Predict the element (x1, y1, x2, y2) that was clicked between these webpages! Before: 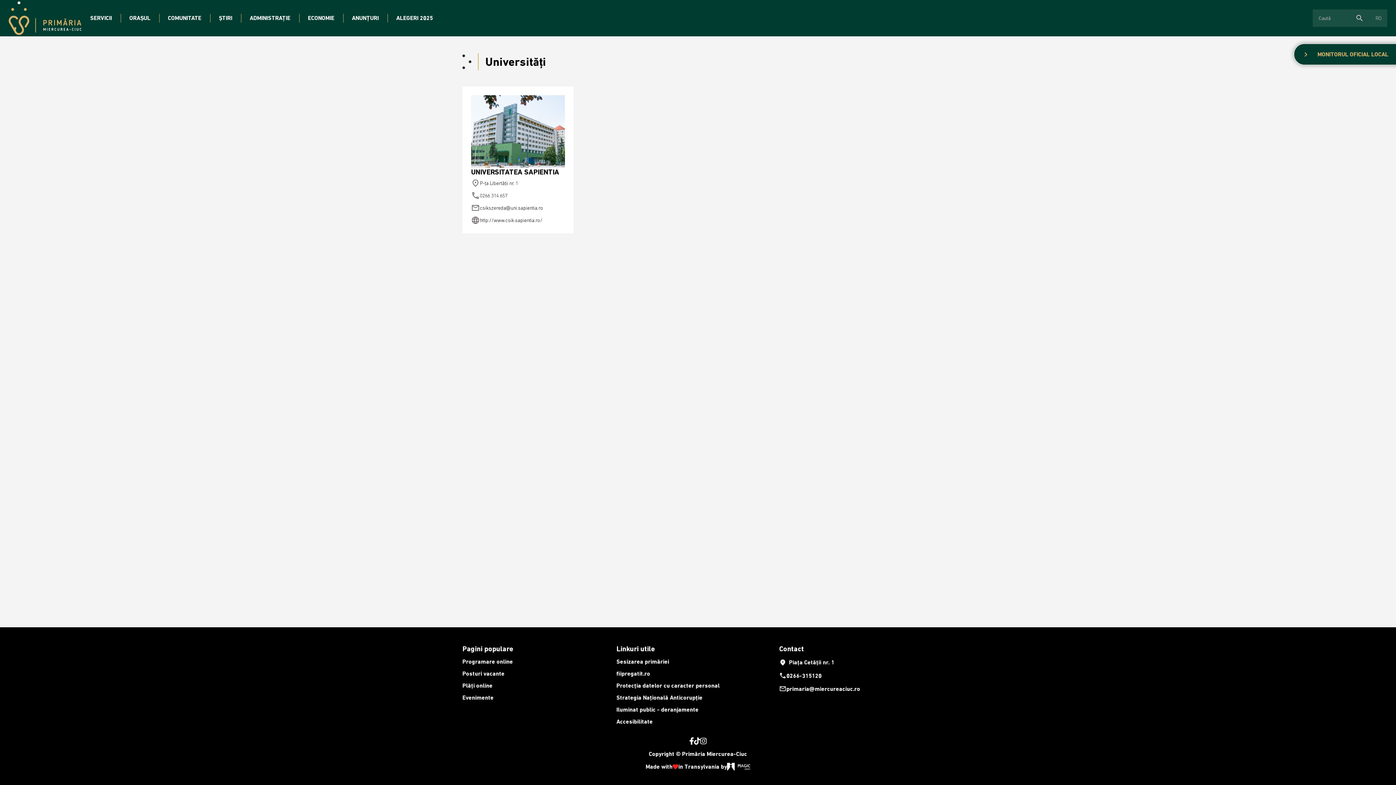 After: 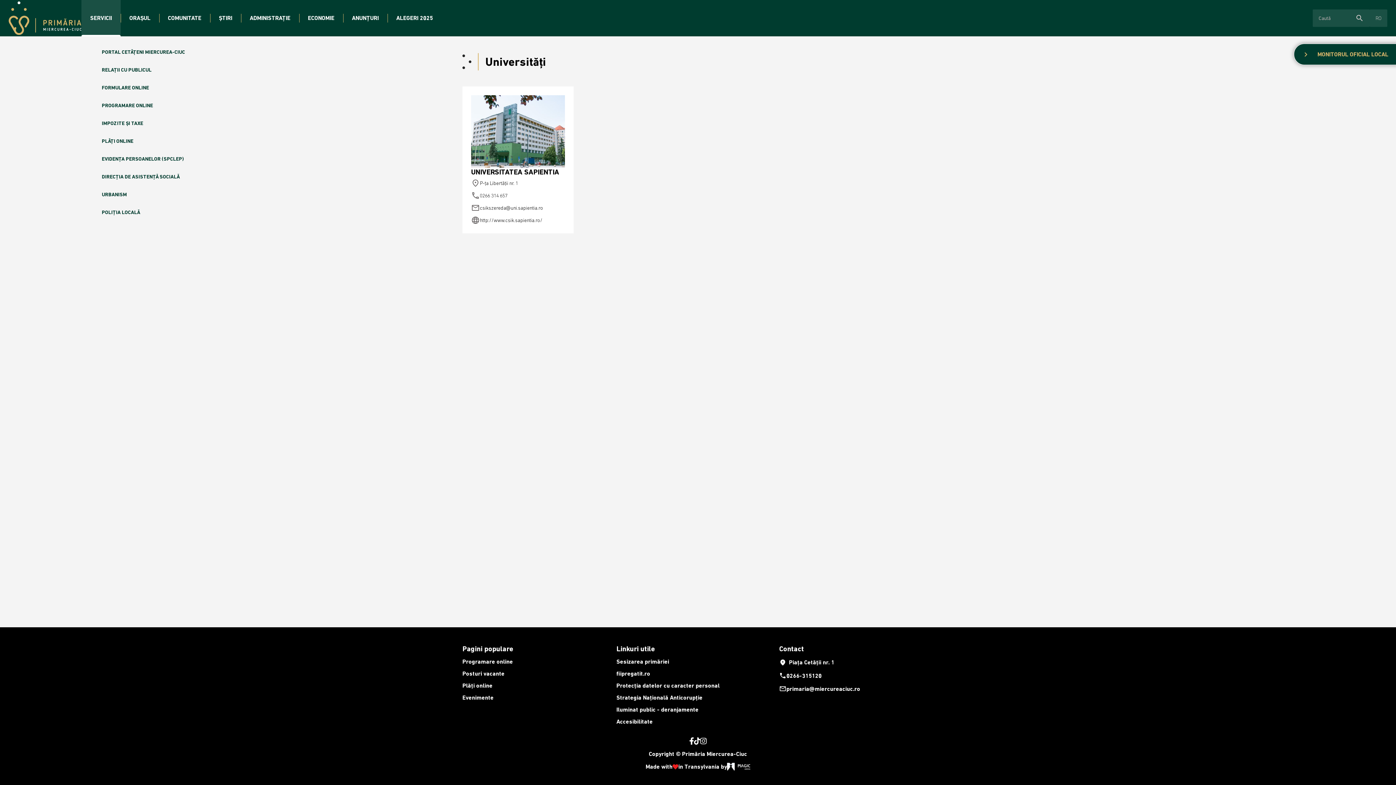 Action: label: SERVICII bbox: (90, 14, 112, 22)